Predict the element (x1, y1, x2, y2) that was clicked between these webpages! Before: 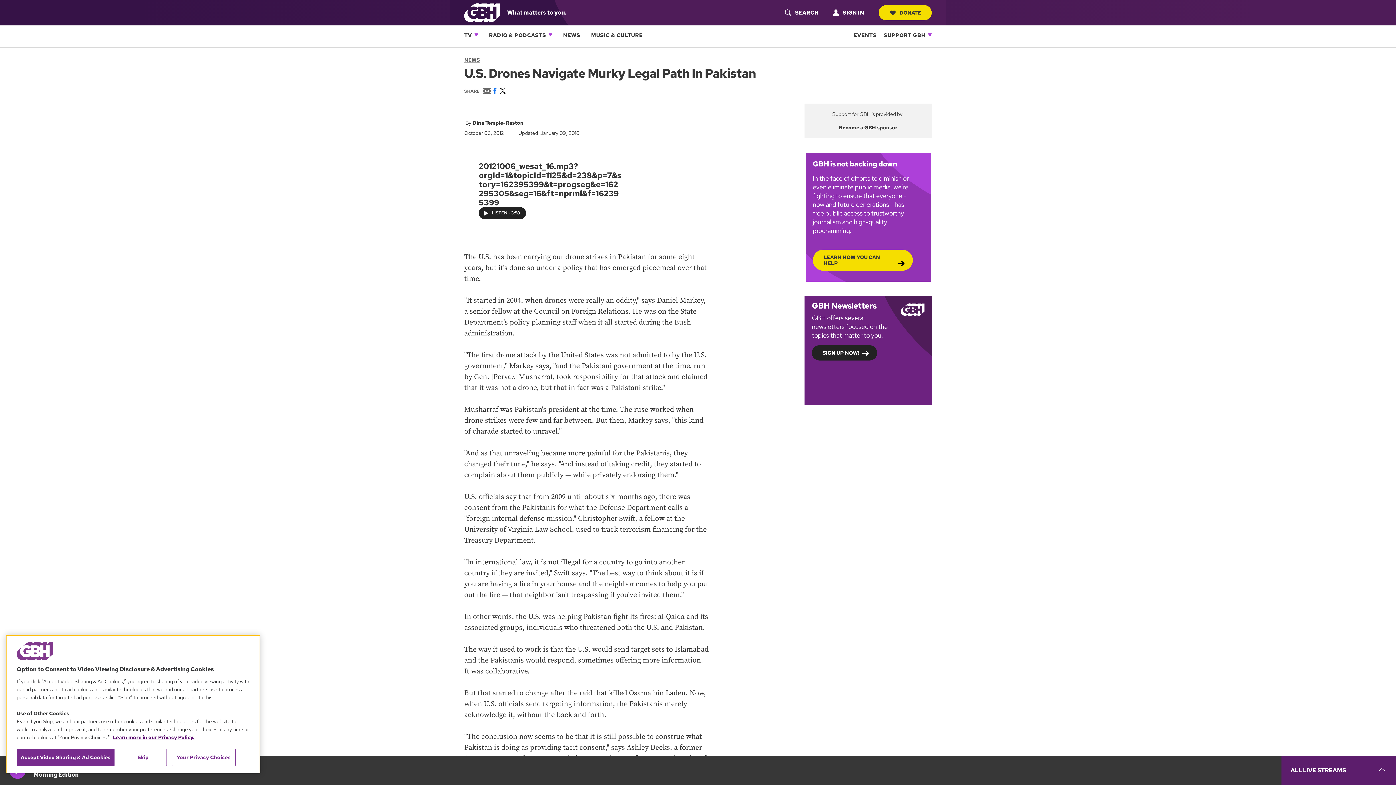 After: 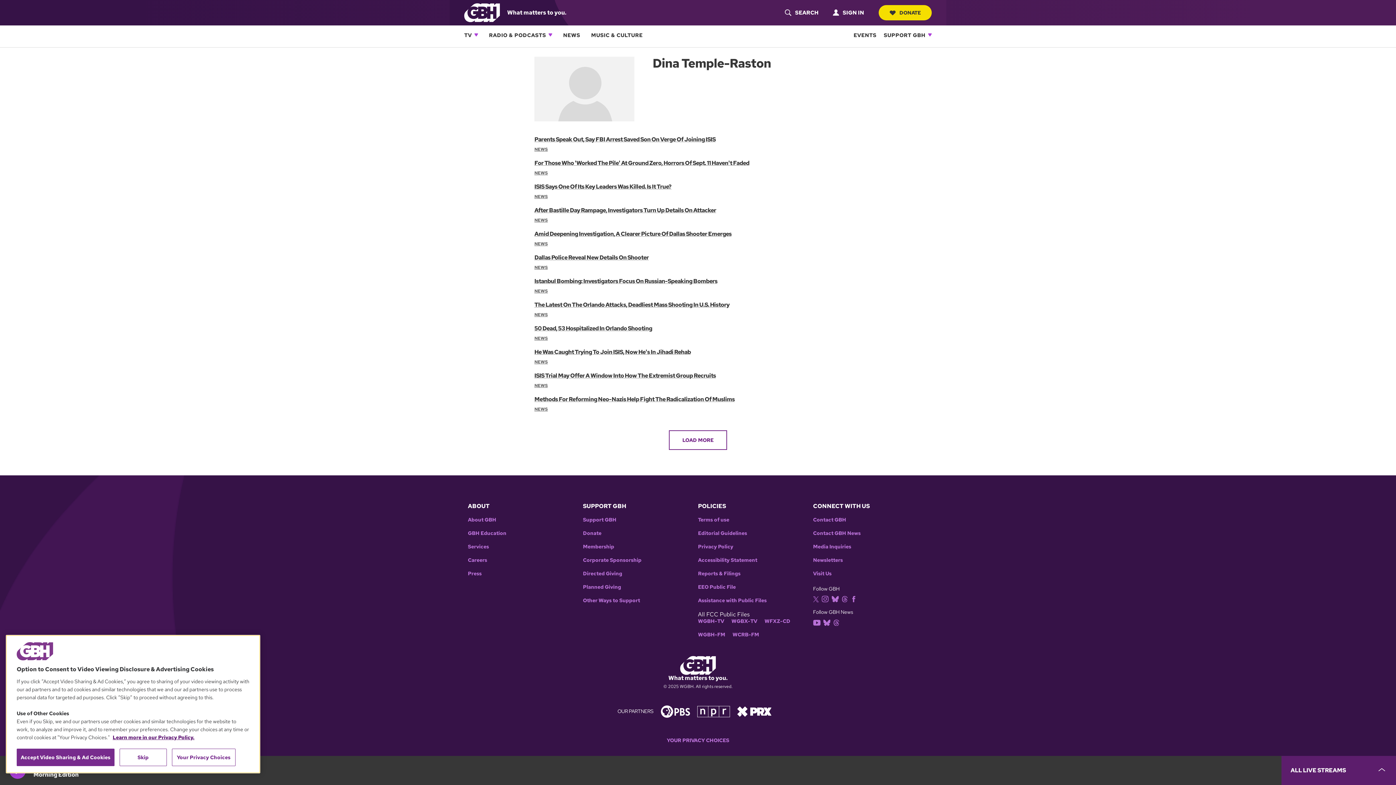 Action: bbox: (472, 119, 523, 126) label: Dina Temple-Raston